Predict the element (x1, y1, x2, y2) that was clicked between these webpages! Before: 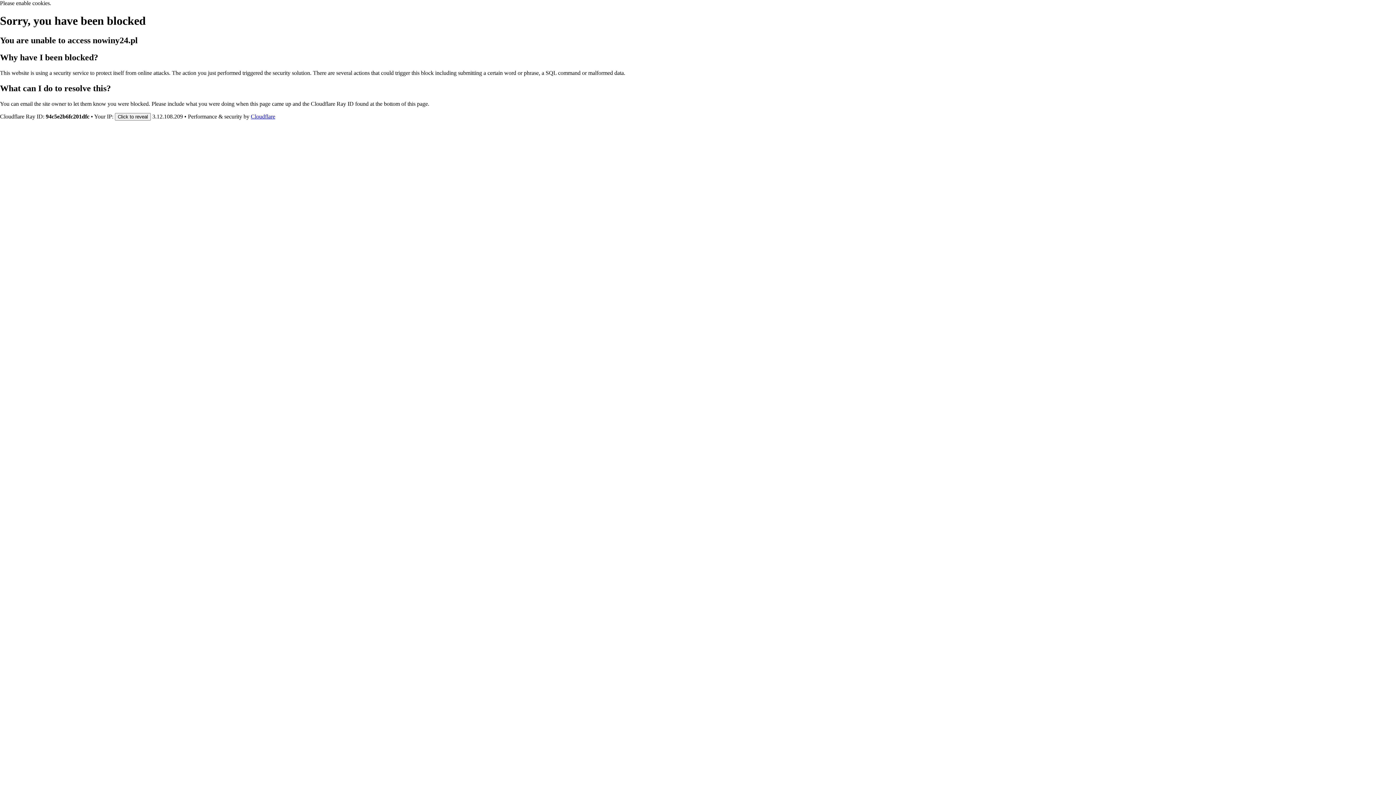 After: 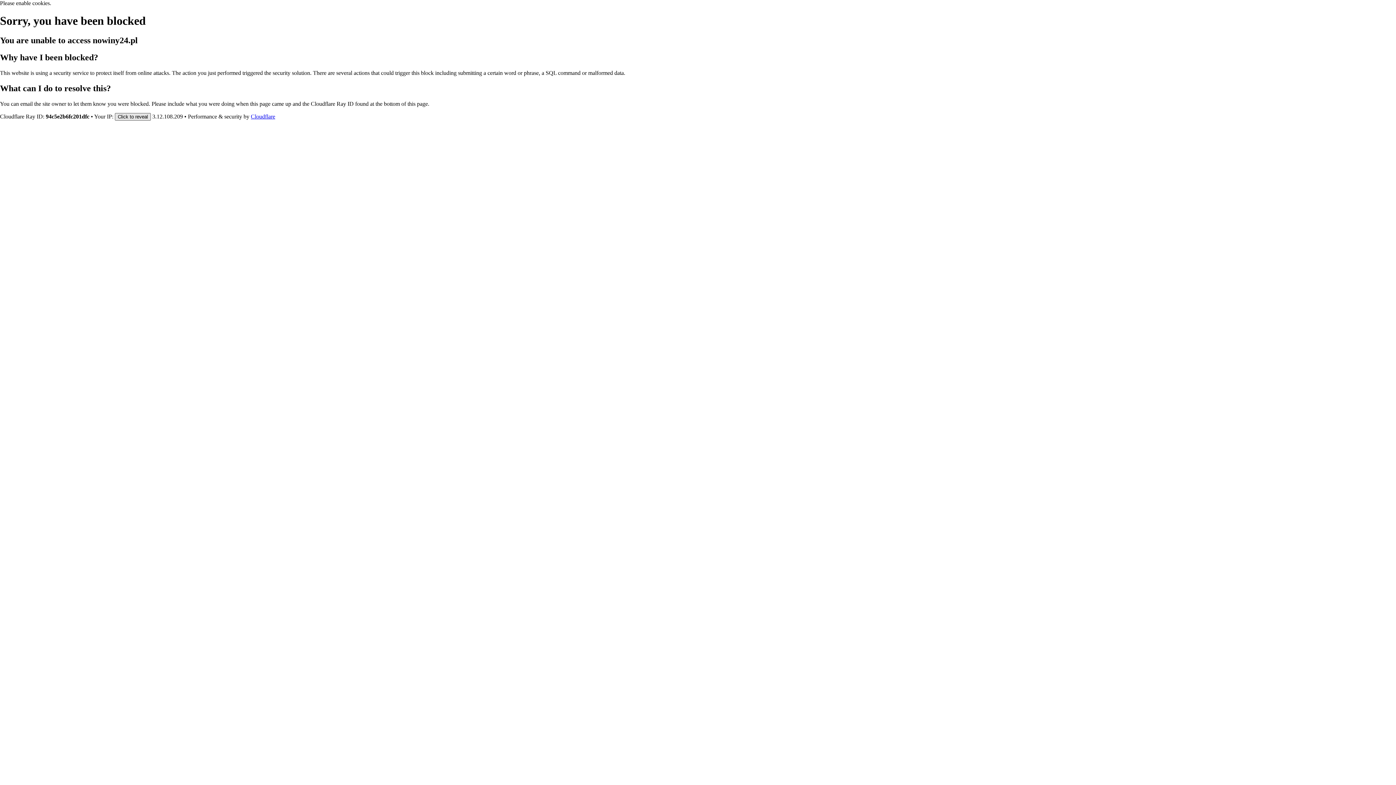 Action: bbox: (114, 112, 150, 120) label: Click to reveal